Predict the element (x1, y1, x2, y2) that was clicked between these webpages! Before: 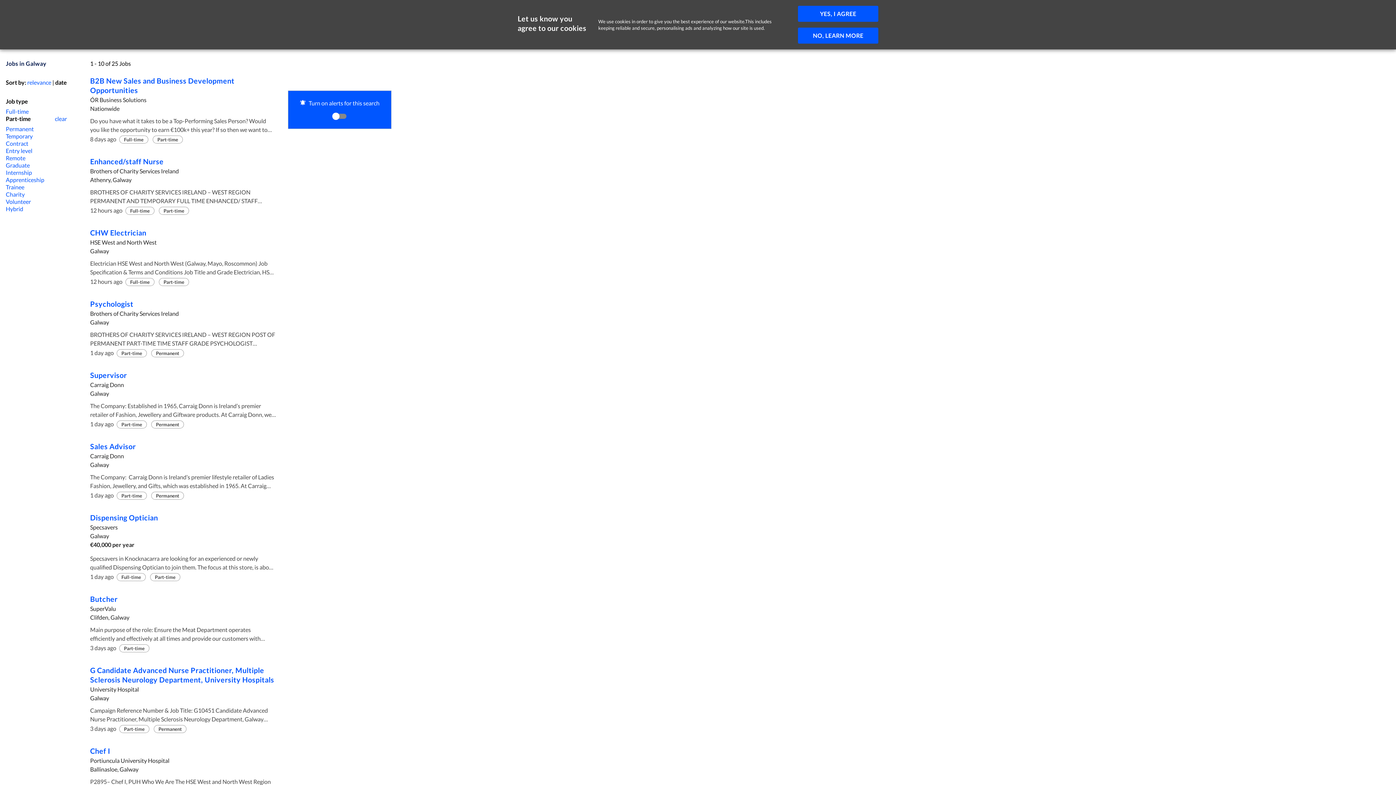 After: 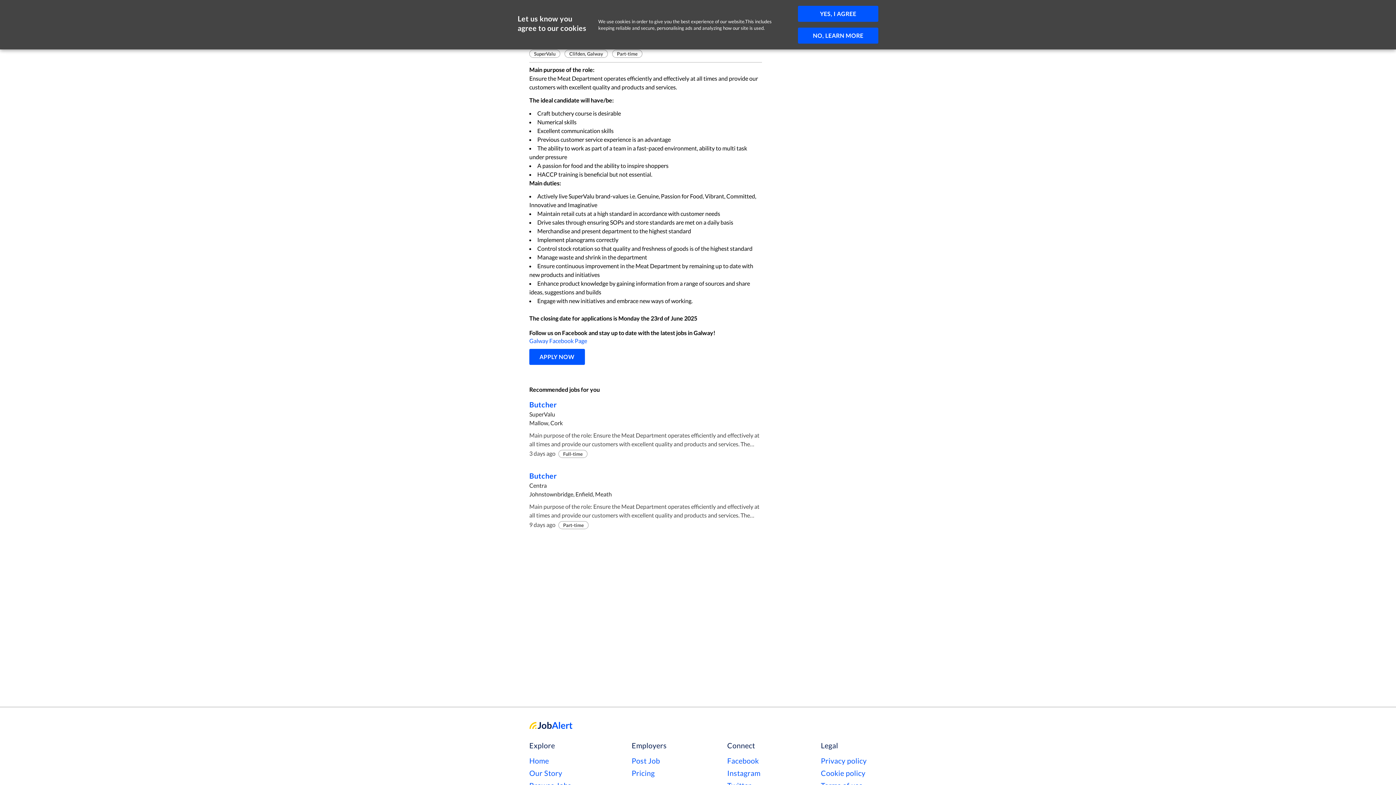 Action: bbox: (90, 594, 276, 654) label: Butcher
SuperValu
Clifden, Galway

Main purpose of the role: Ensure the Meat Department operates efficiently and effectively at all times and provide our customers with excellent quality and products and services. The ideal candidate will have/be: Craft butchery course is desirable Numerical skills Excellent communication skills Previous customer service experience is an advantage The ability to work as part of a team in a fast-paced environment, ability to multi task under pressure A passion for food and the ability to inspire shoppers HACCP training is beneficial but not essential. Main duties: Actively live SuperValu brand-values i.e. Genuine, Passion for Food, Vibrant, Committed, Innovative and Imaginative Maintain retail cuts at a high standard in accordance with customer needs Drive sales through ensuring SOPs and store standards are met on a daily basis Merchandise and present department to the highest standard Implement planograms correctly Control stock rotation so that quality and freshness of goods is of the highest standard Manage waste and shrink in the department Ensure continuous improvement in the Meat Department by remaining up to date with new products and initiatives Enhance product knowledge by gaining information from a range of sources and share ideas, suggestions and builds Engage with new initiatives and embrace new ways of working.

3 days ago
Part-time